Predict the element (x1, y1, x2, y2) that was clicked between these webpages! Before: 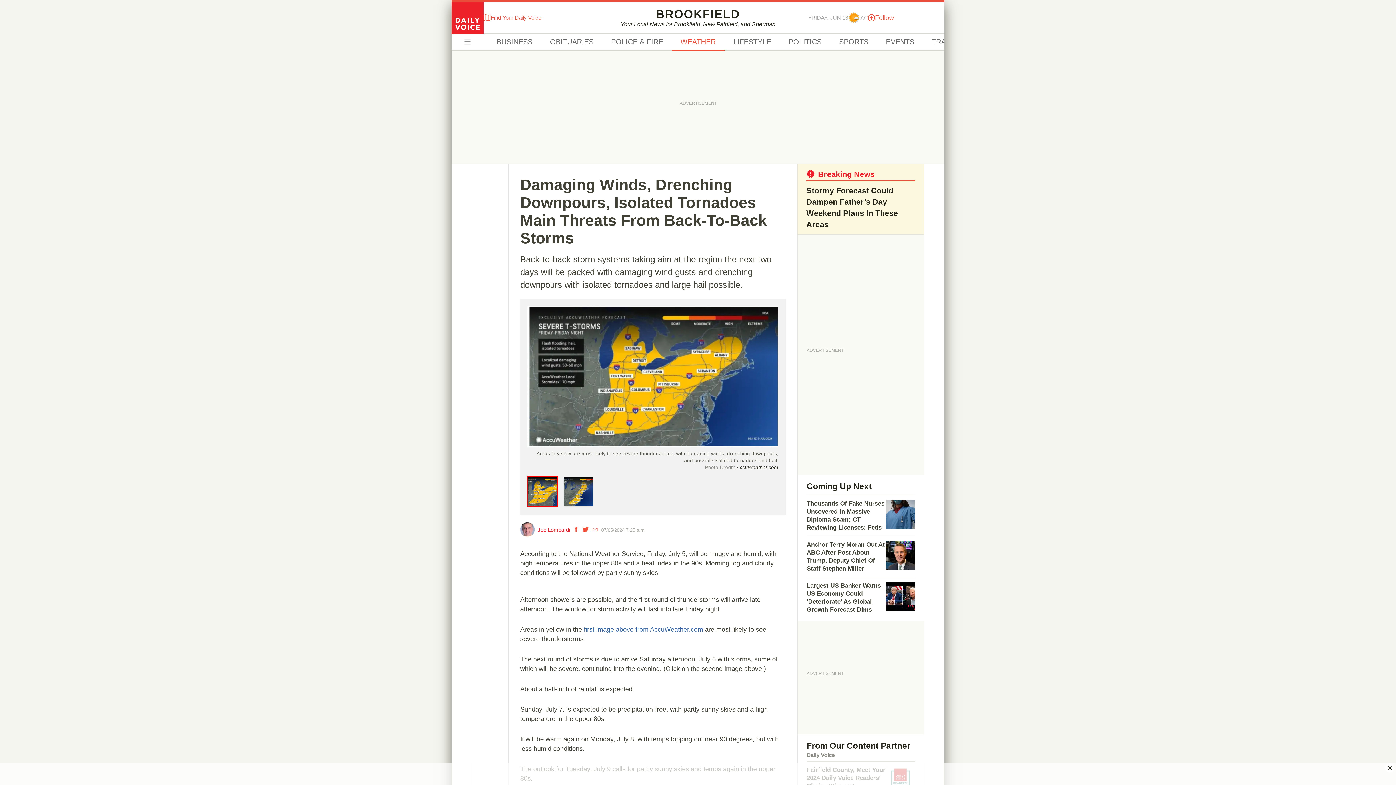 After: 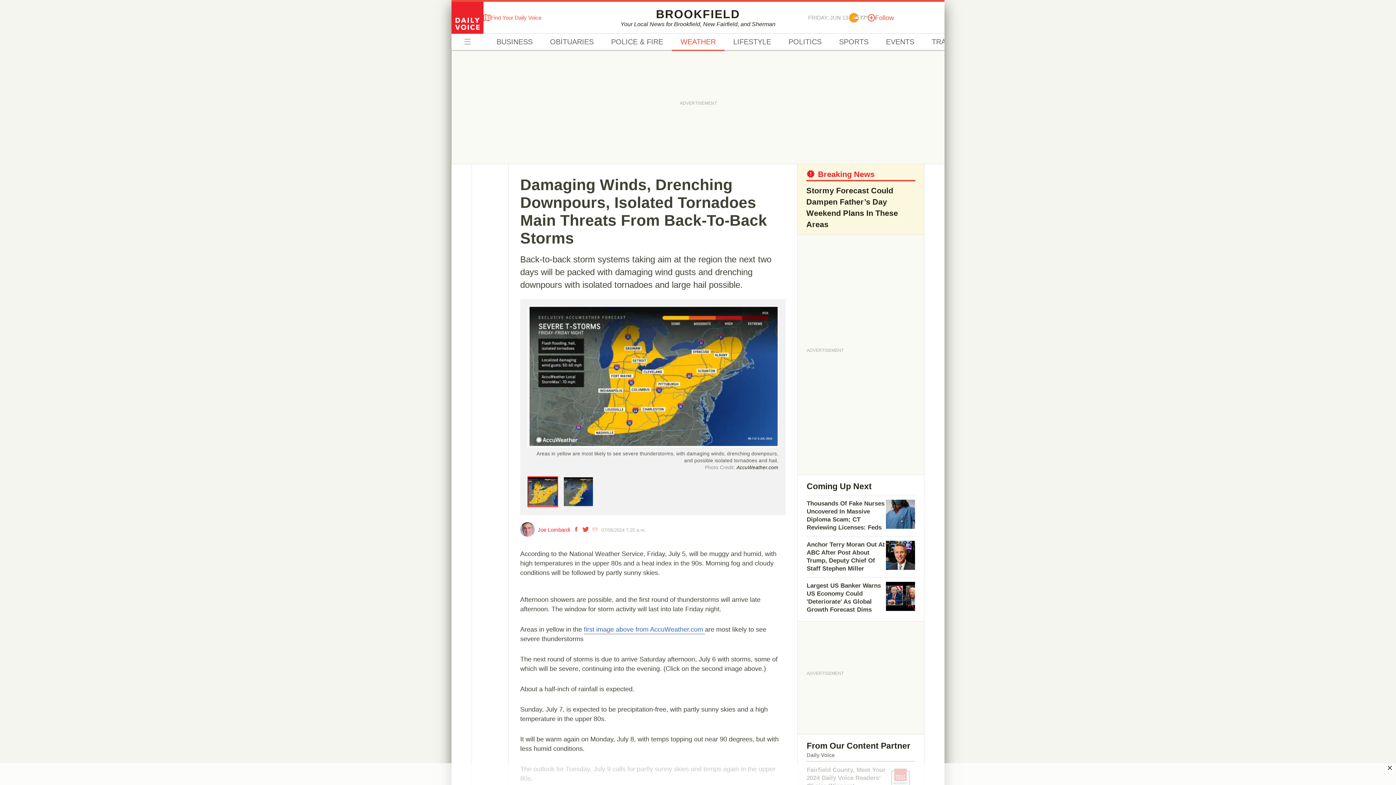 Action: bbox: (584, 626, 705, 634) label: first image above from AccuWeather.com 